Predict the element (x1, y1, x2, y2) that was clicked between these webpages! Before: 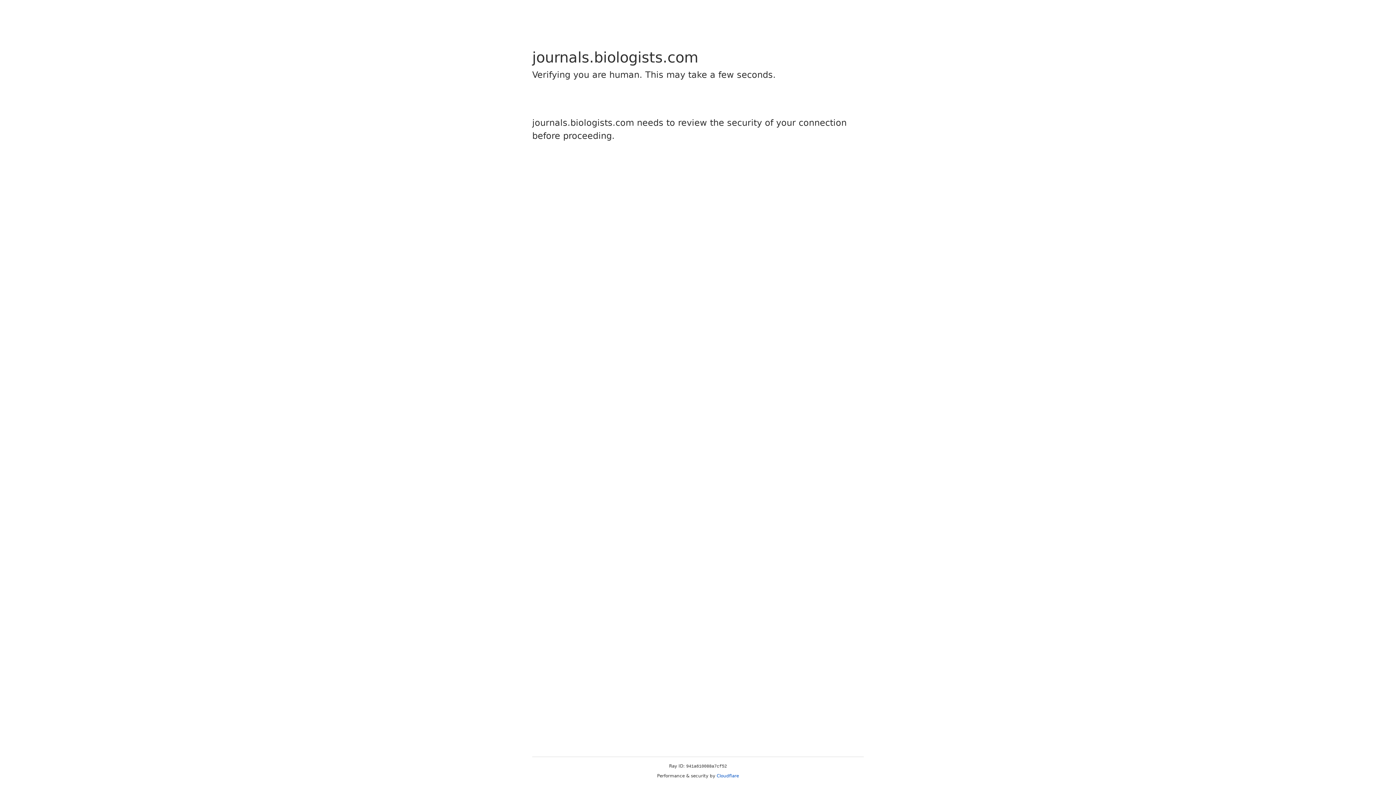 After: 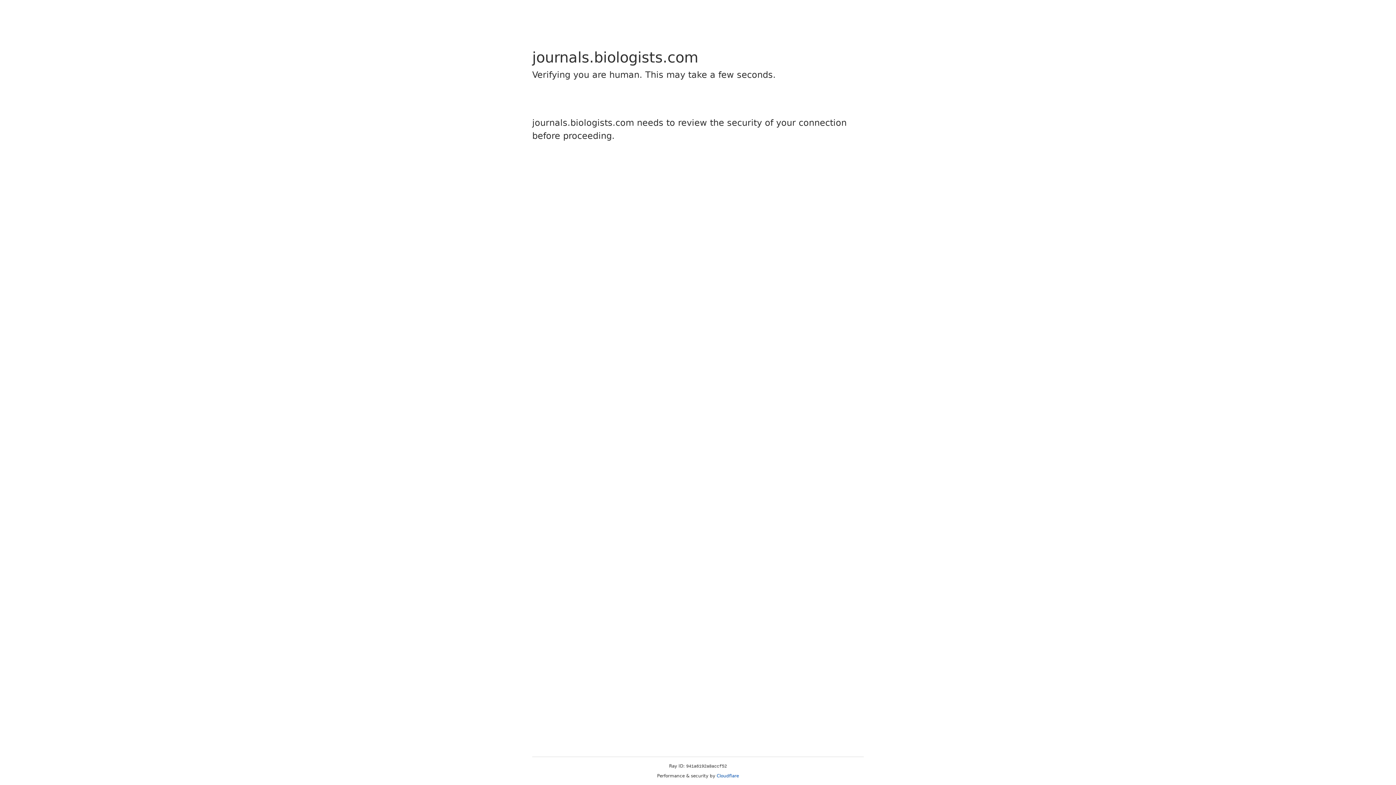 Action: label: Cloudflare bbox: (716, 773, 739, 778)